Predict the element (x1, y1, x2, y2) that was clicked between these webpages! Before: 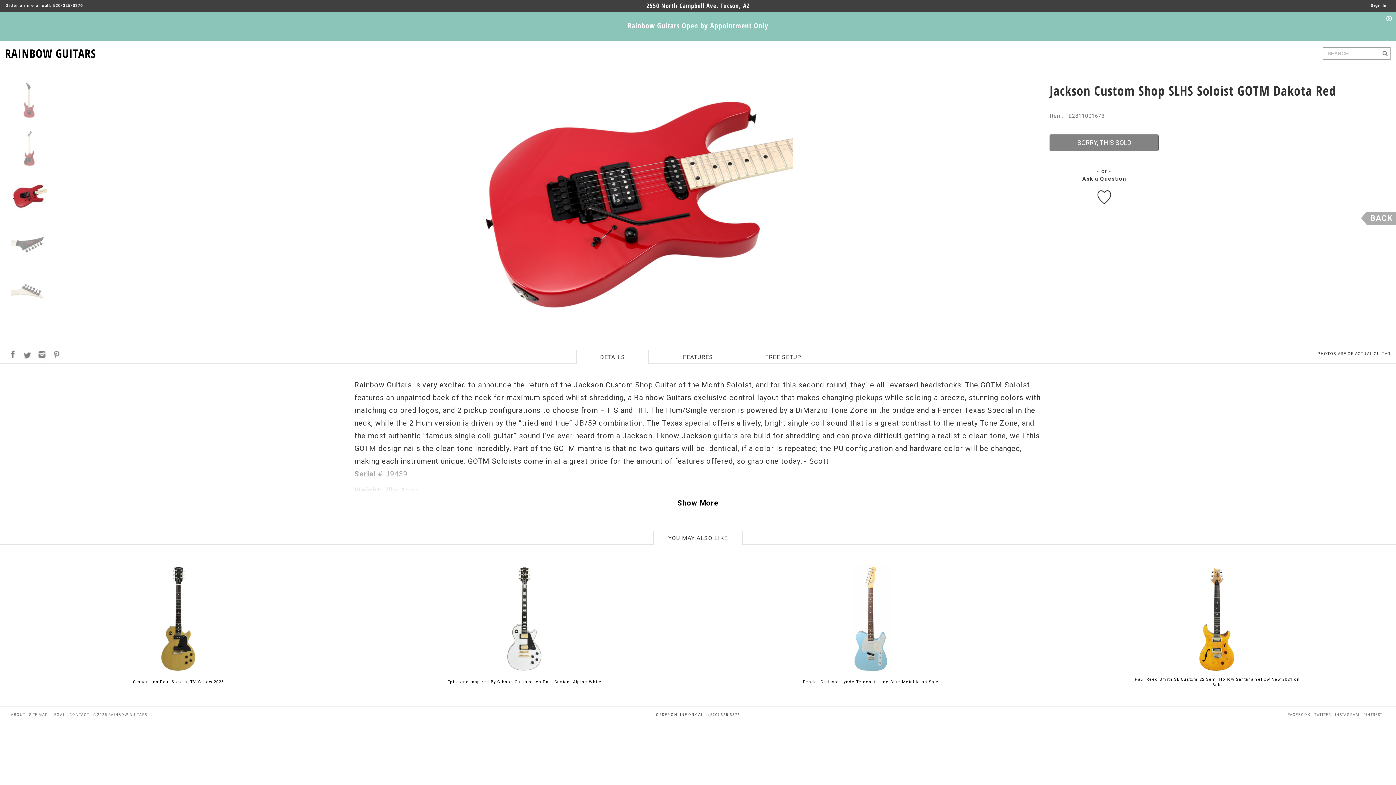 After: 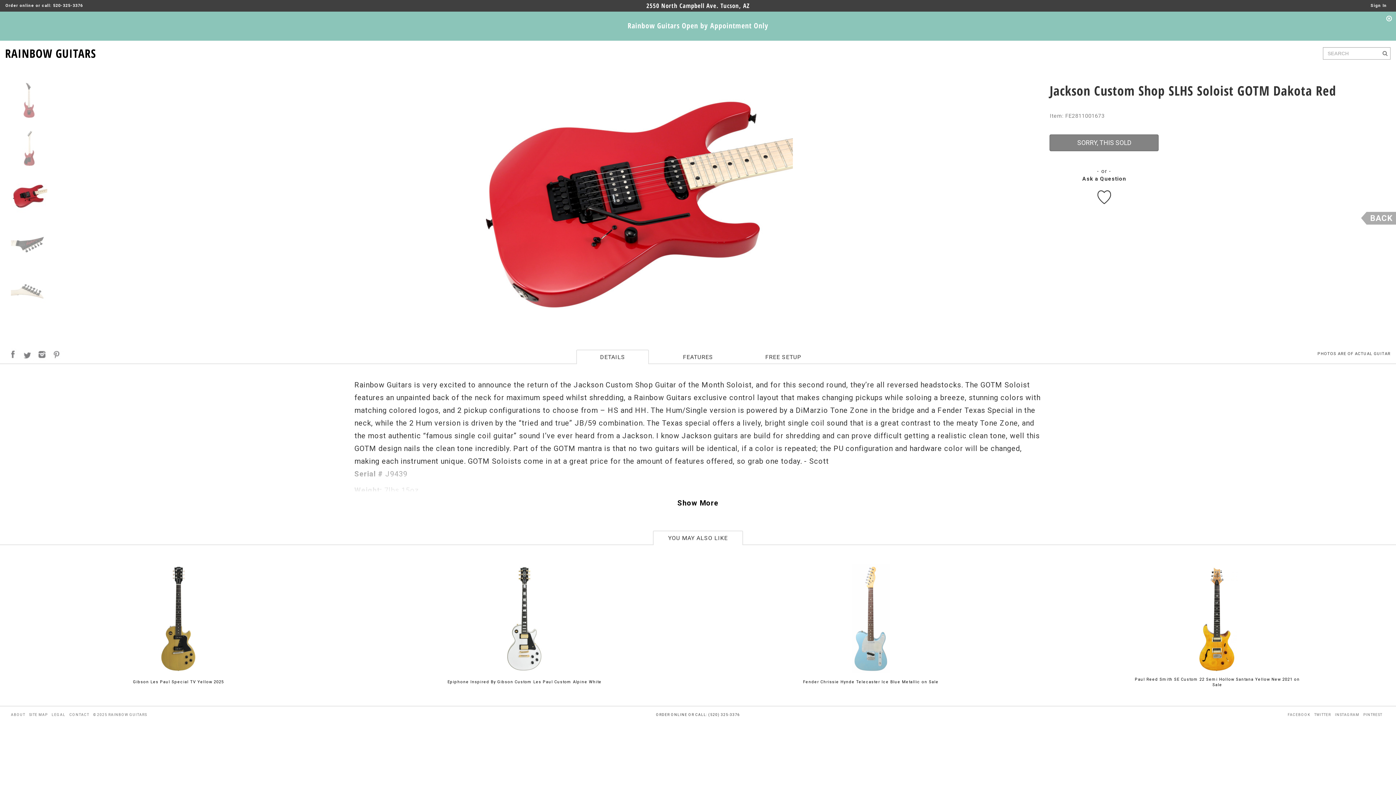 Action: label: © 2025 RAINBOW GUITARS bbox: (93, 710, 146, 720)